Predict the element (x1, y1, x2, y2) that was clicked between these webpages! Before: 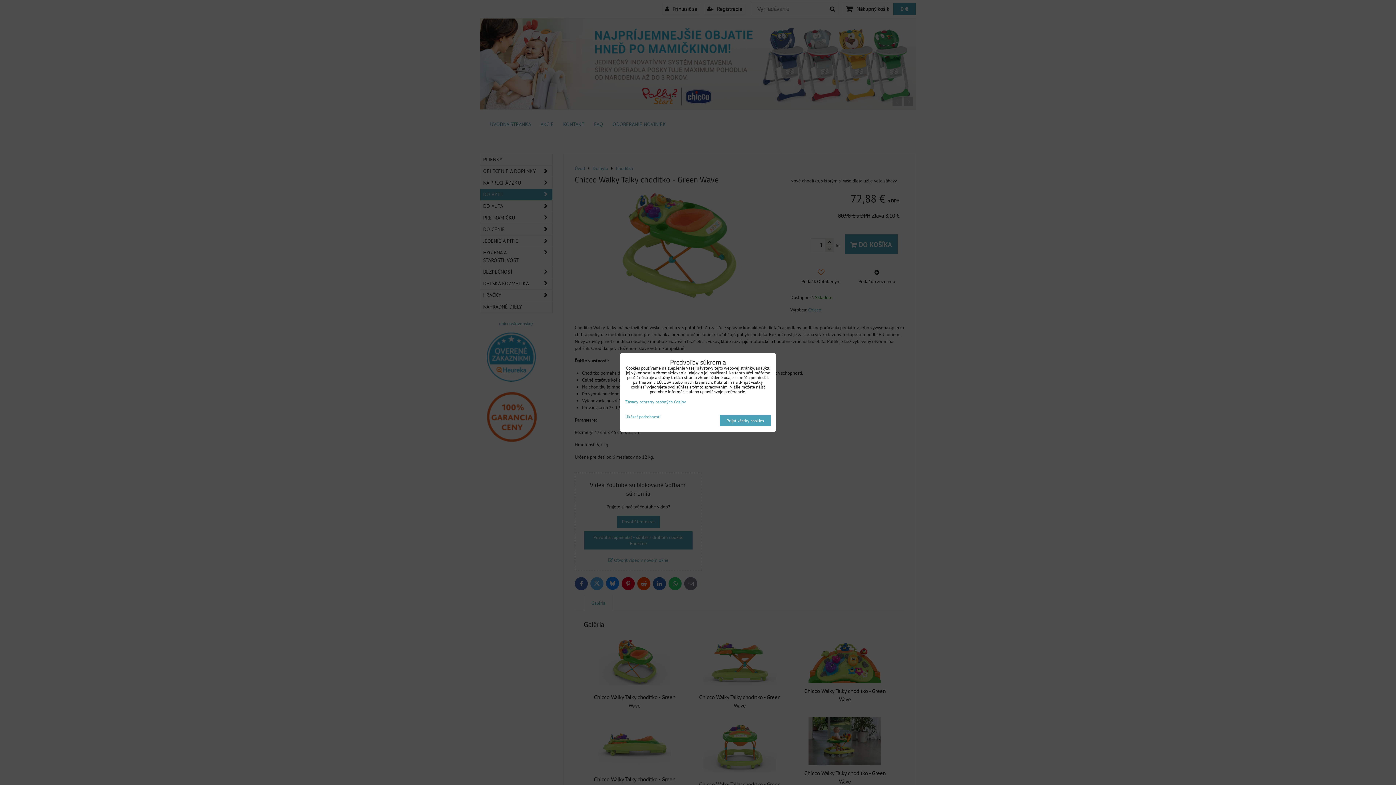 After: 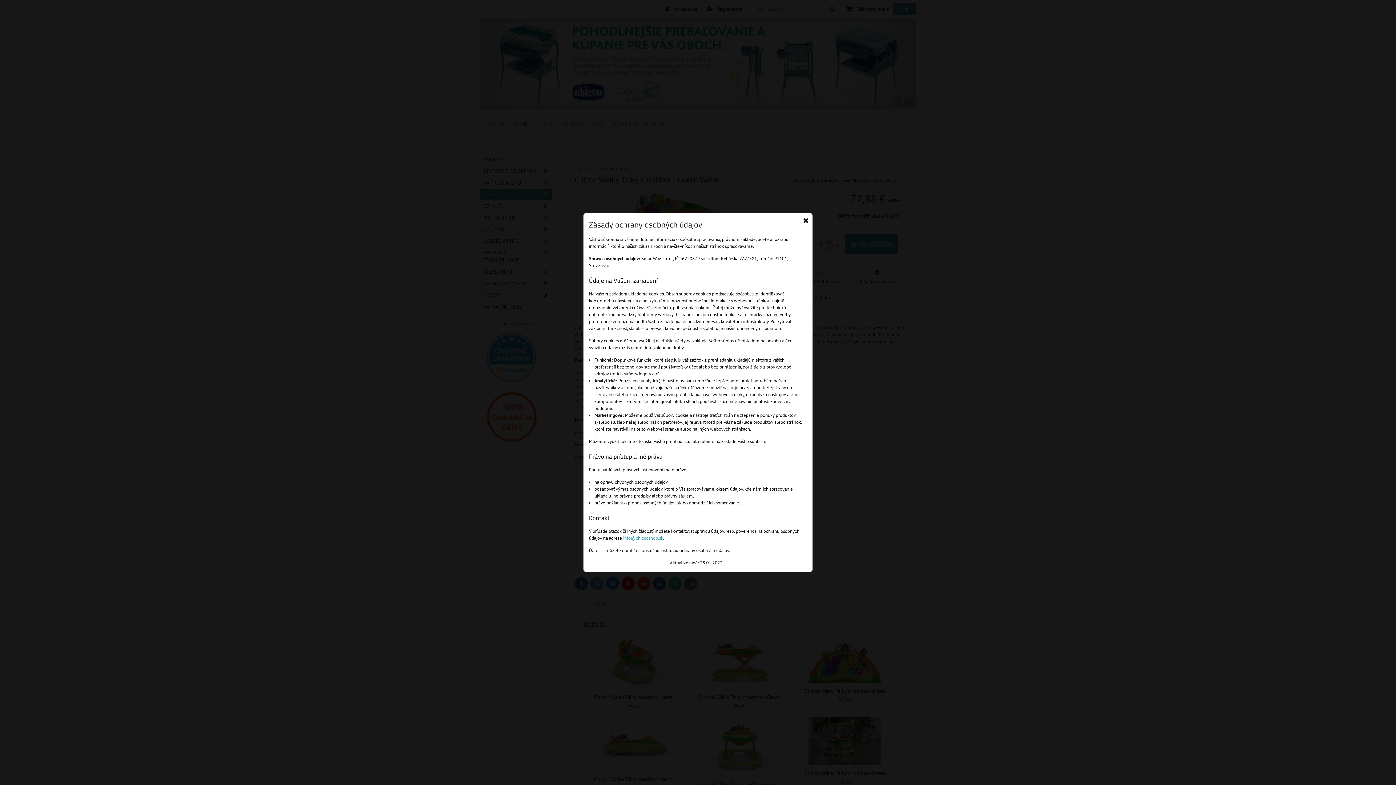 Action: label: Zásady ochrany osobných údajov bbox: (625, 399, 686, 404)